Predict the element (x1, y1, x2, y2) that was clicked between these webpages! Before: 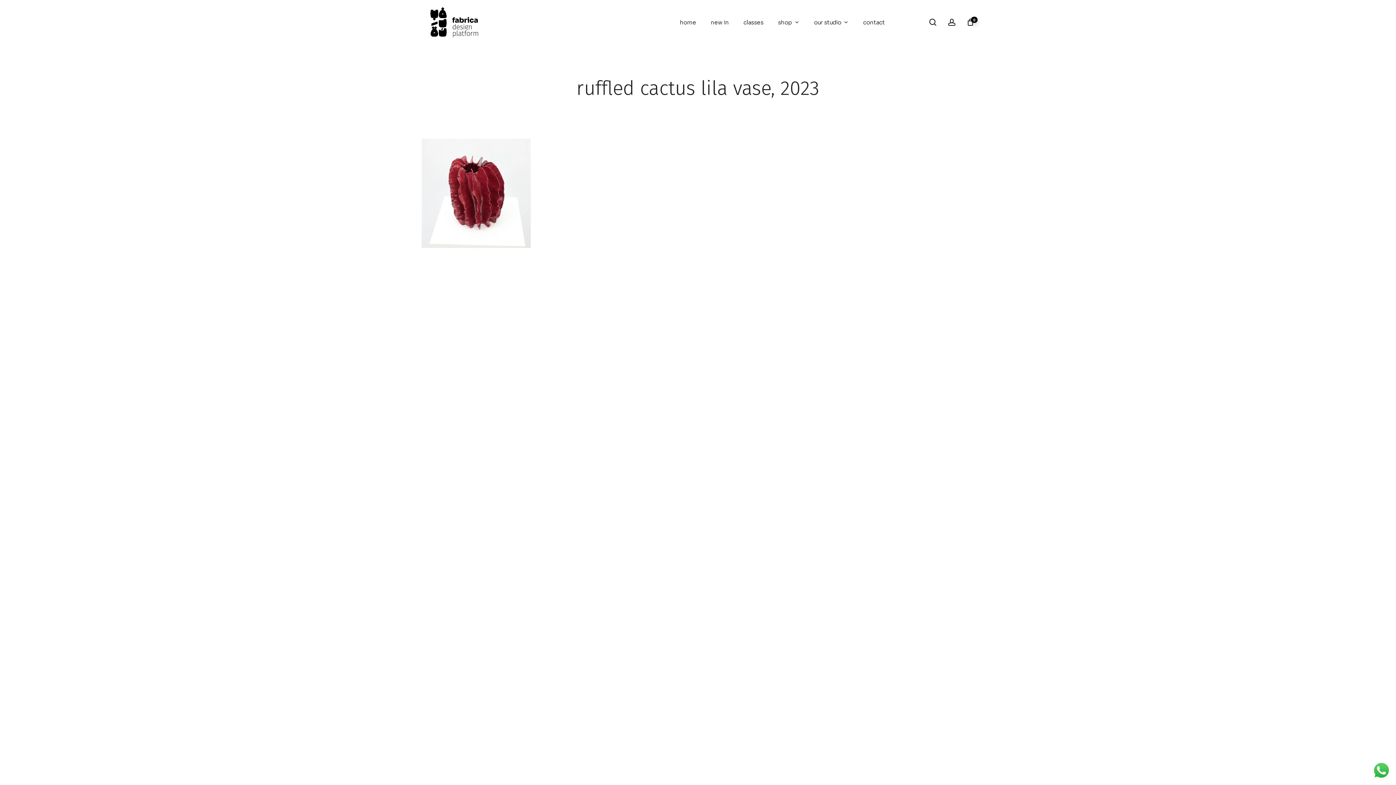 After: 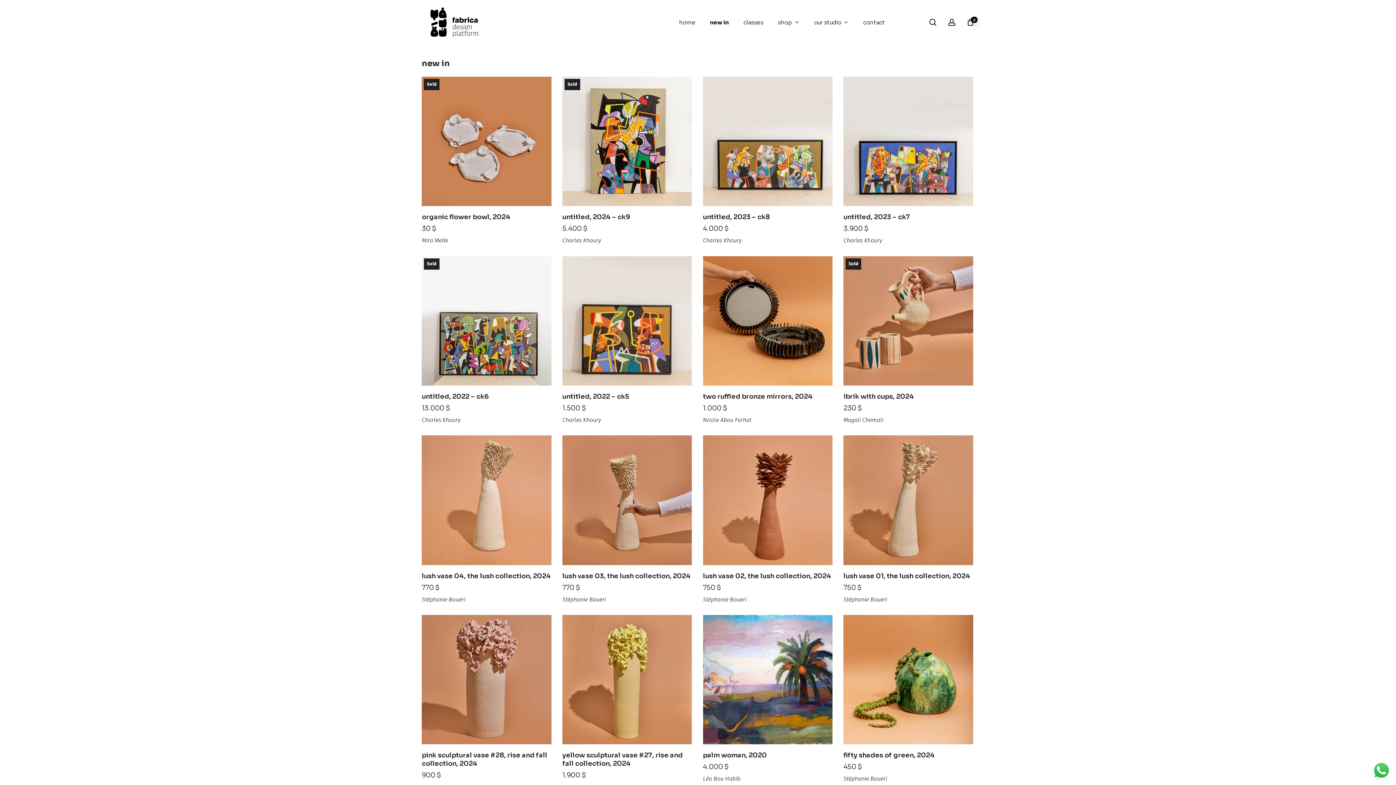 Action: bbox: (703, 18, 736, 26) label: new in